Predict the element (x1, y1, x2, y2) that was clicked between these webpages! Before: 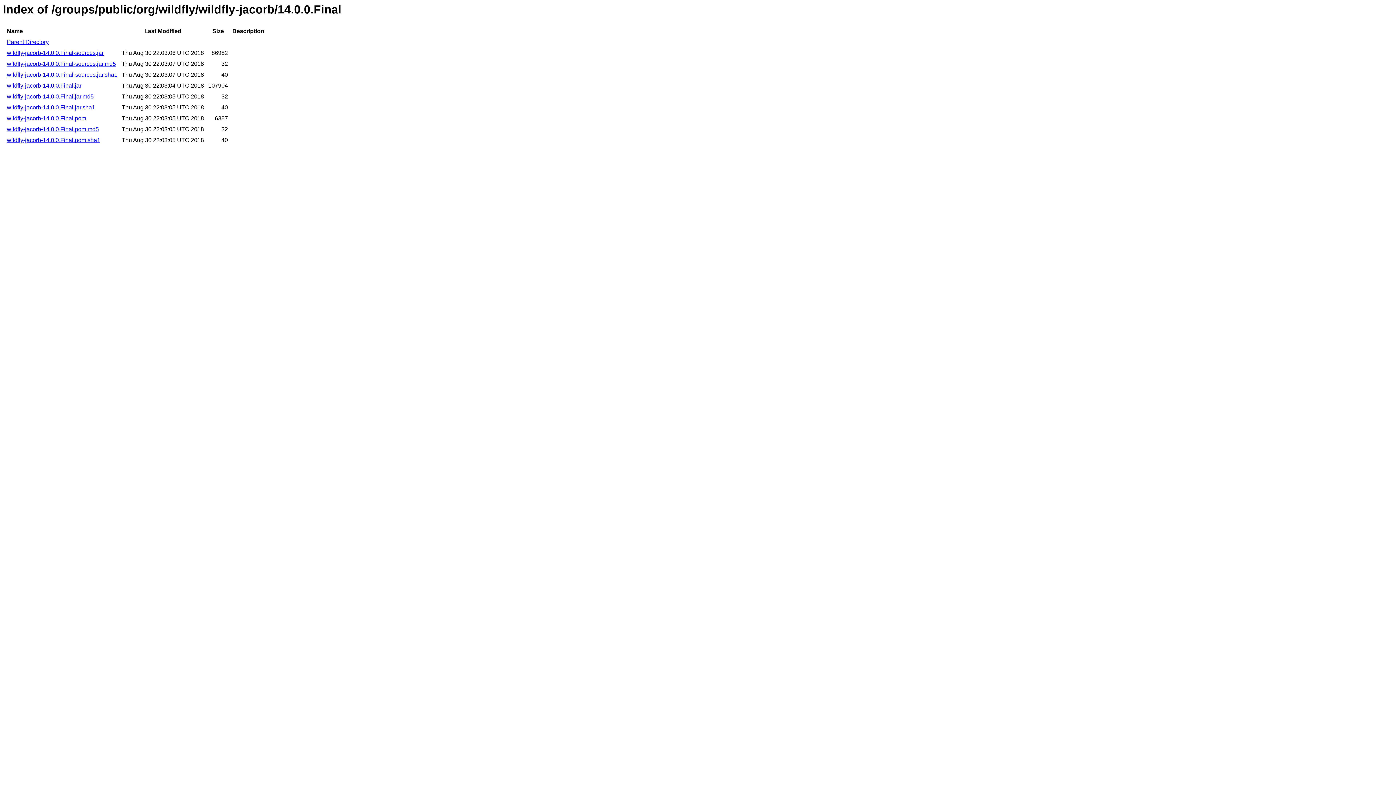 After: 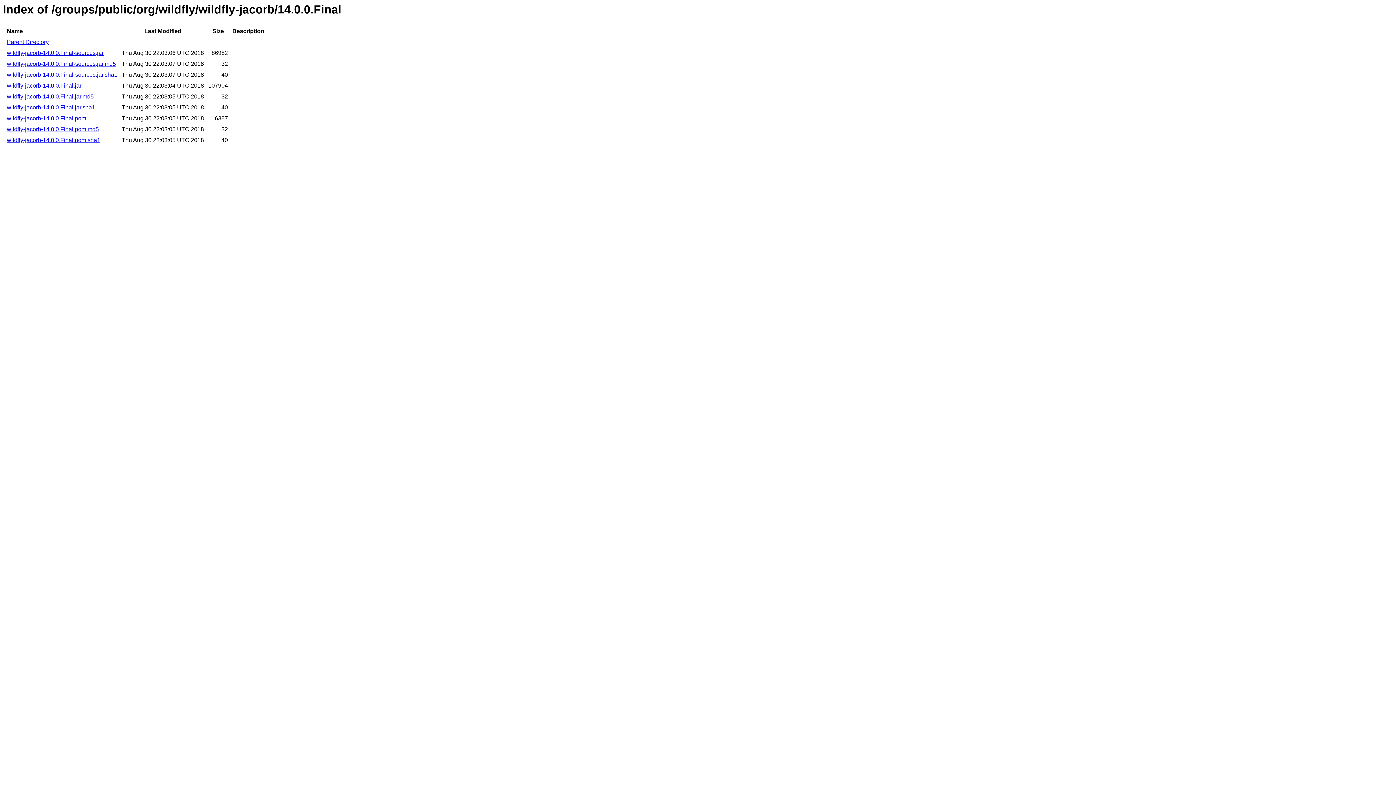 Action: bbox: (6, 104, 95, 110) label: wildfly-jacorb-14.0.0.Final.jar.sha1